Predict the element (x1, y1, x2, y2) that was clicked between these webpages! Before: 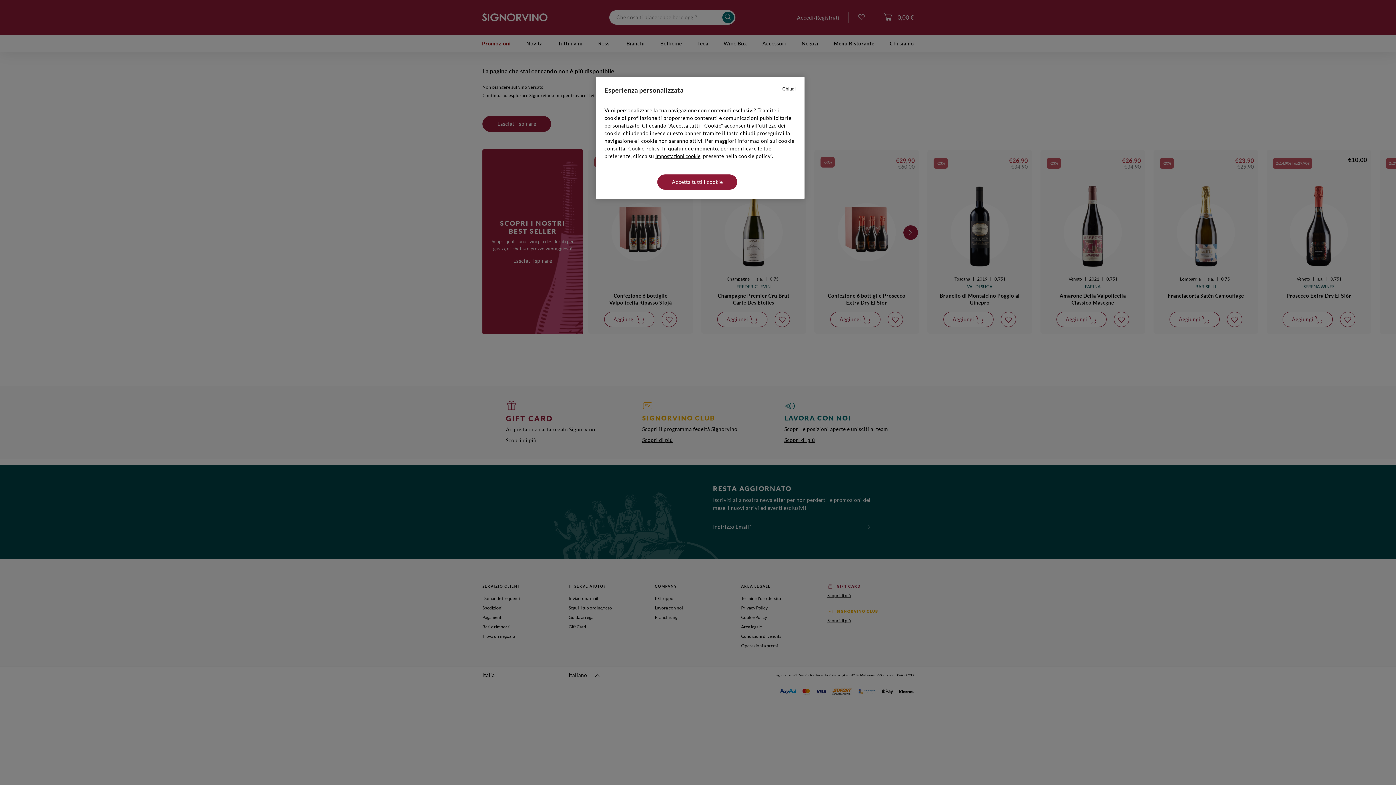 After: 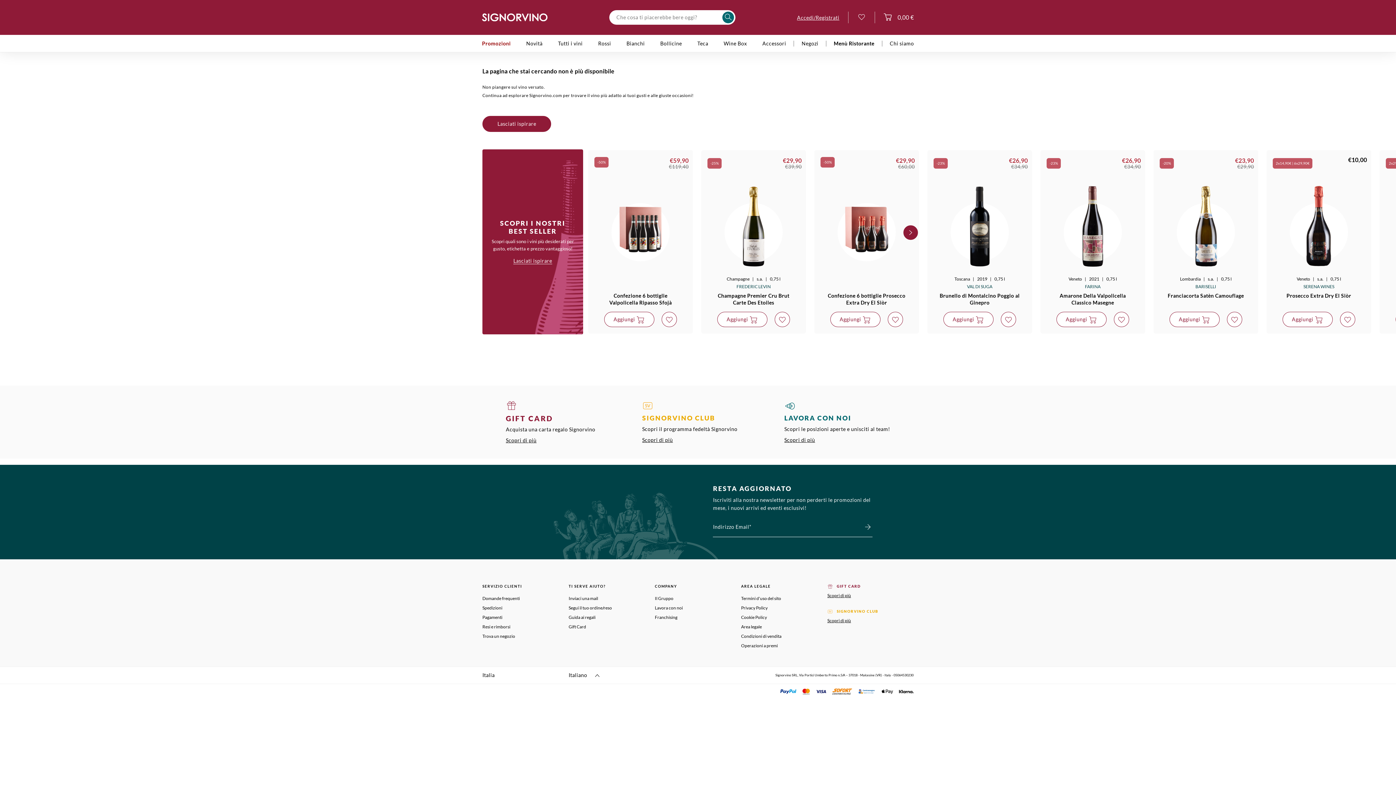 Action: label: Accetta tutti i cookie bbox: (657, 174, 737, 189)